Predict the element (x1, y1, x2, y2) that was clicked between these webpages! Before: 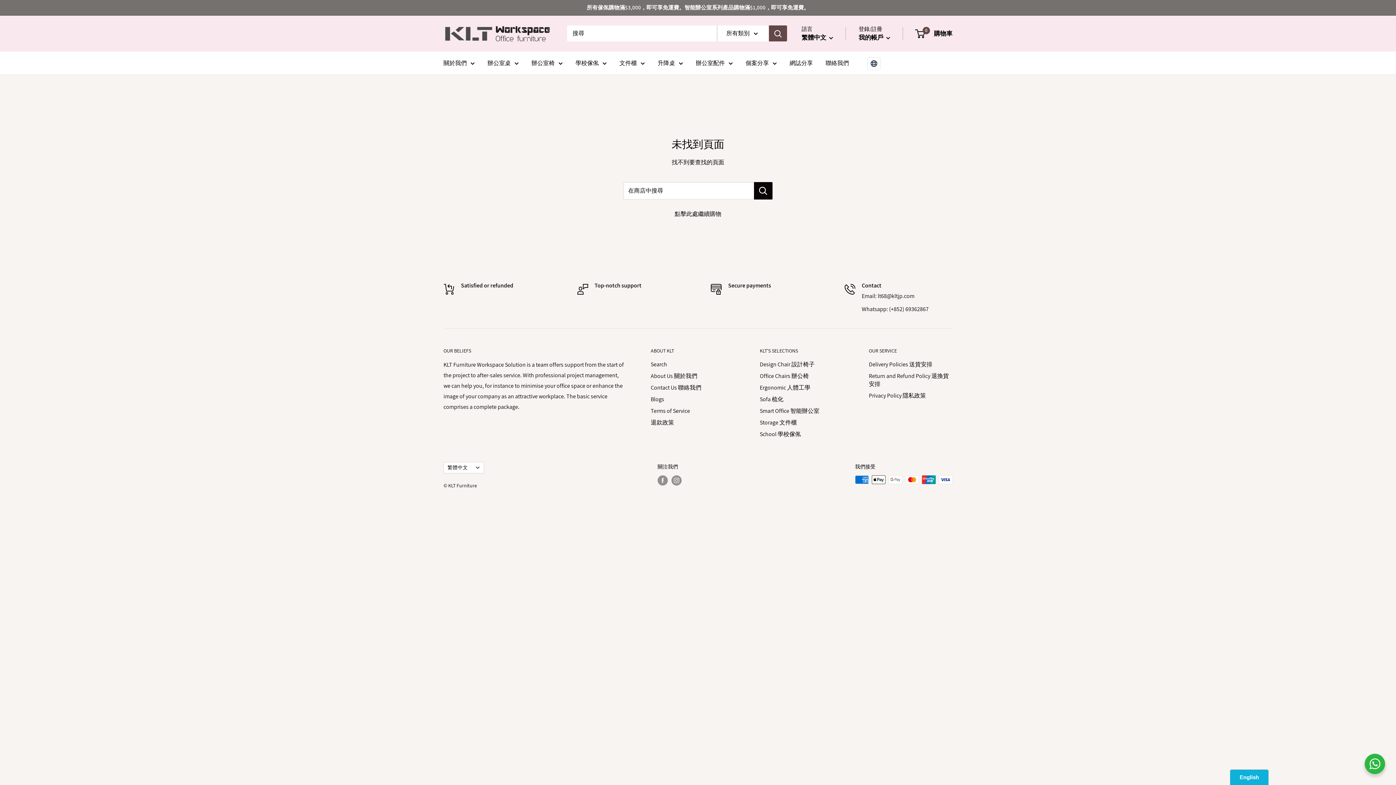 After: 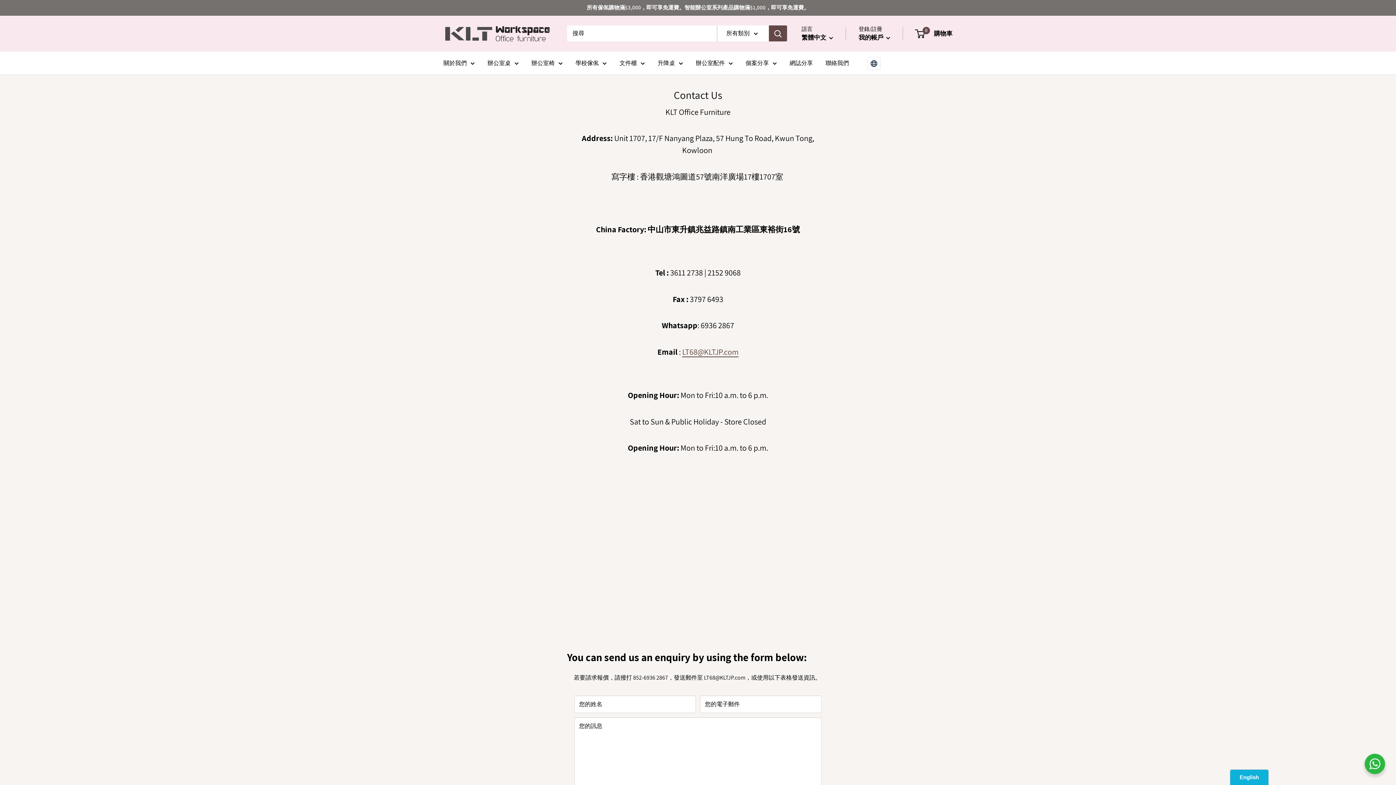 Action: bbox: (825, 57, 849, 68) label: 聯絡我們